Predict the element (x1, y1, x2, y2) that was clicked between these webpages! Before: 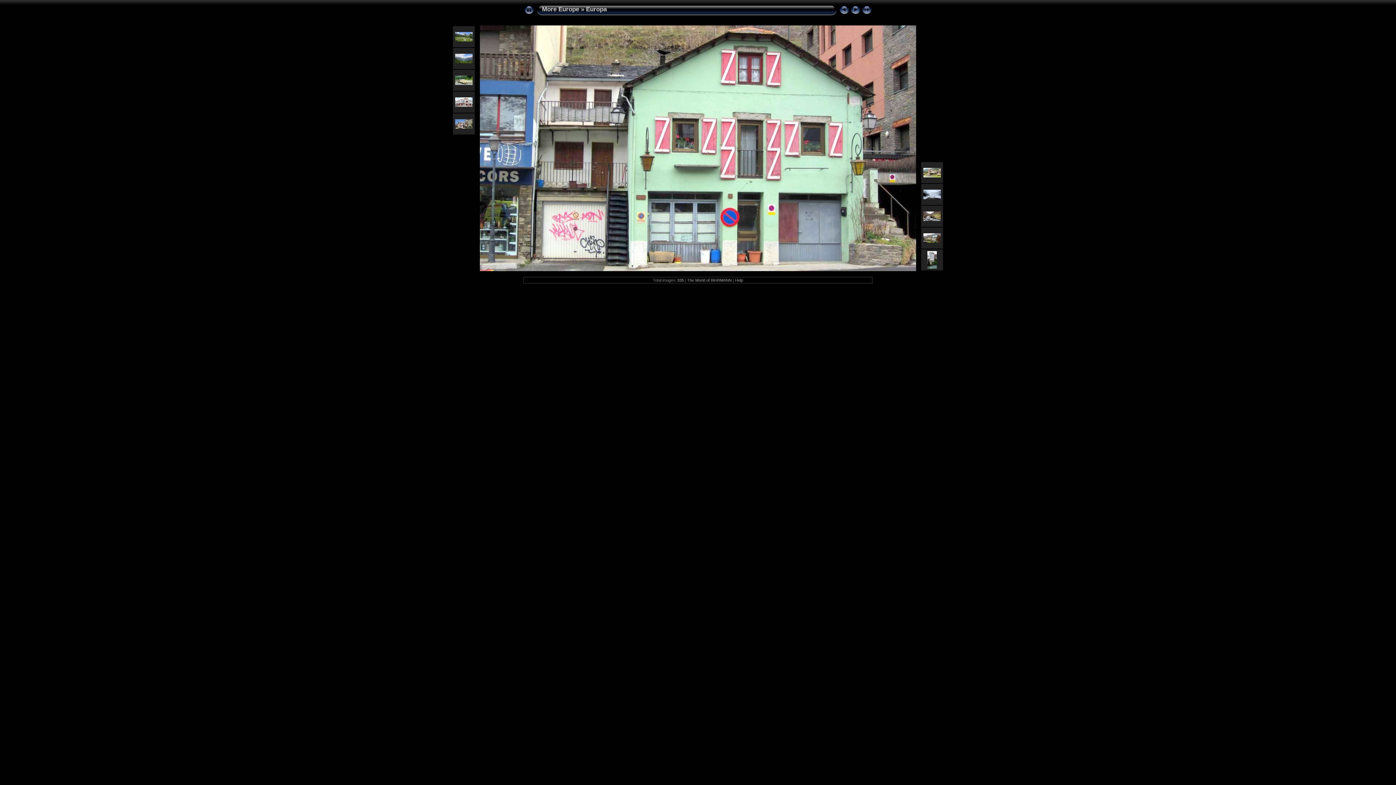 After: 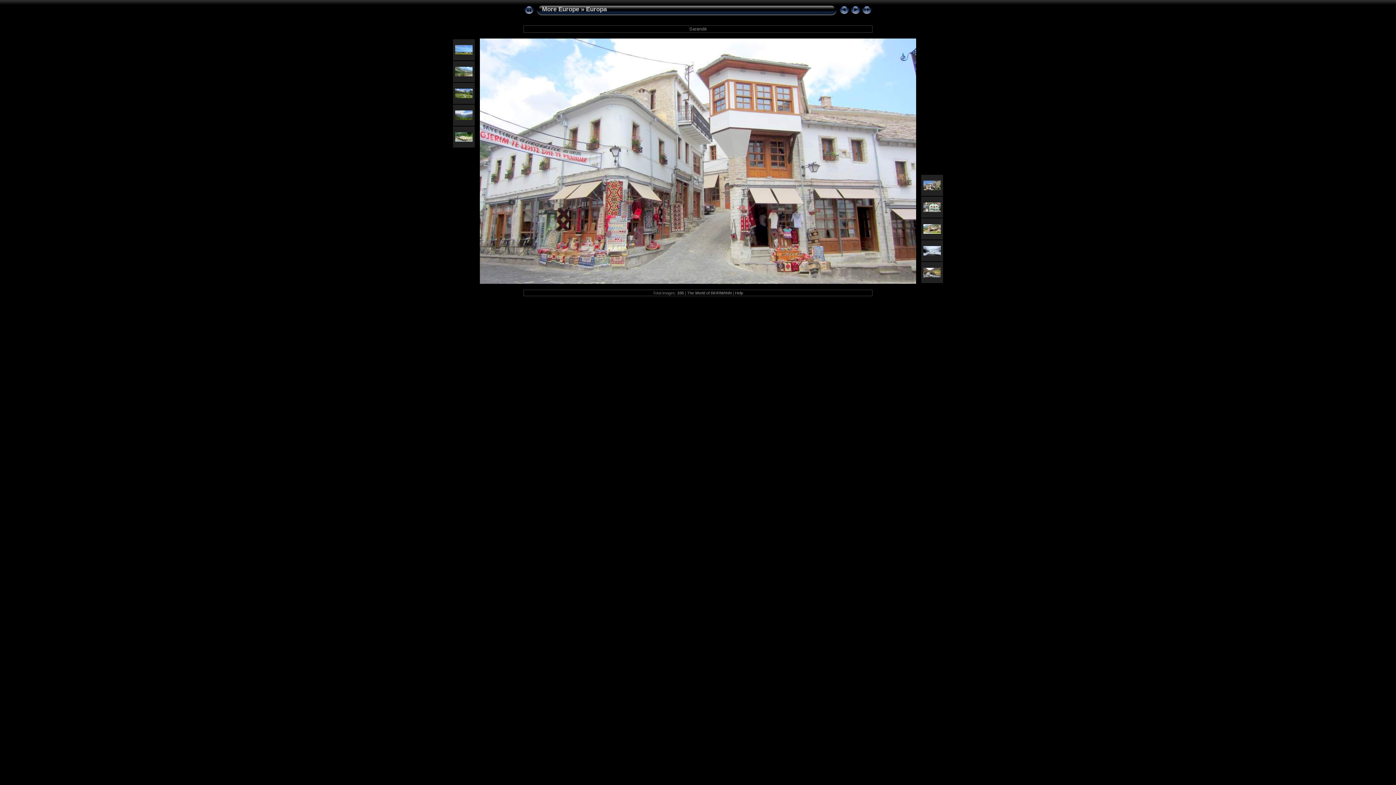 Action: bbox: (455, 102, 472, 108)